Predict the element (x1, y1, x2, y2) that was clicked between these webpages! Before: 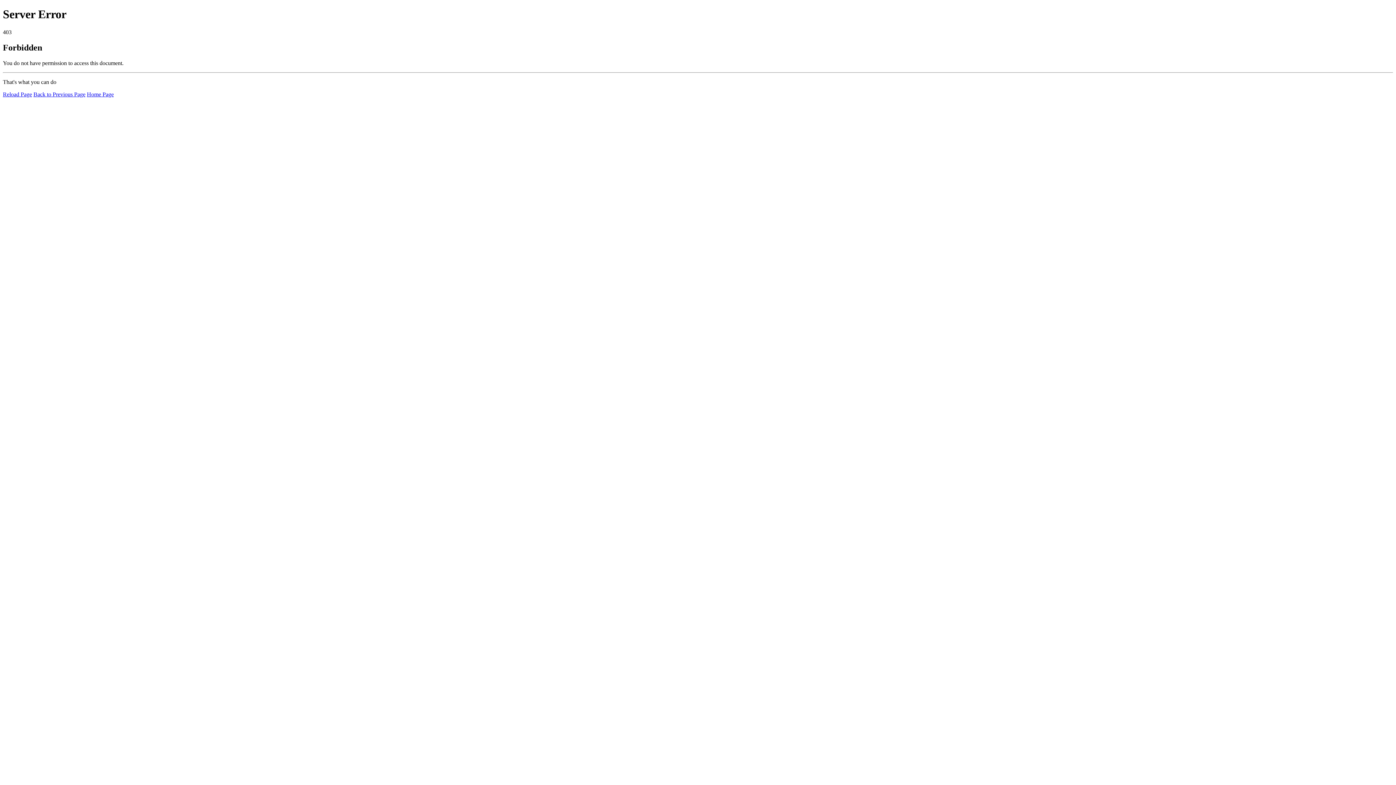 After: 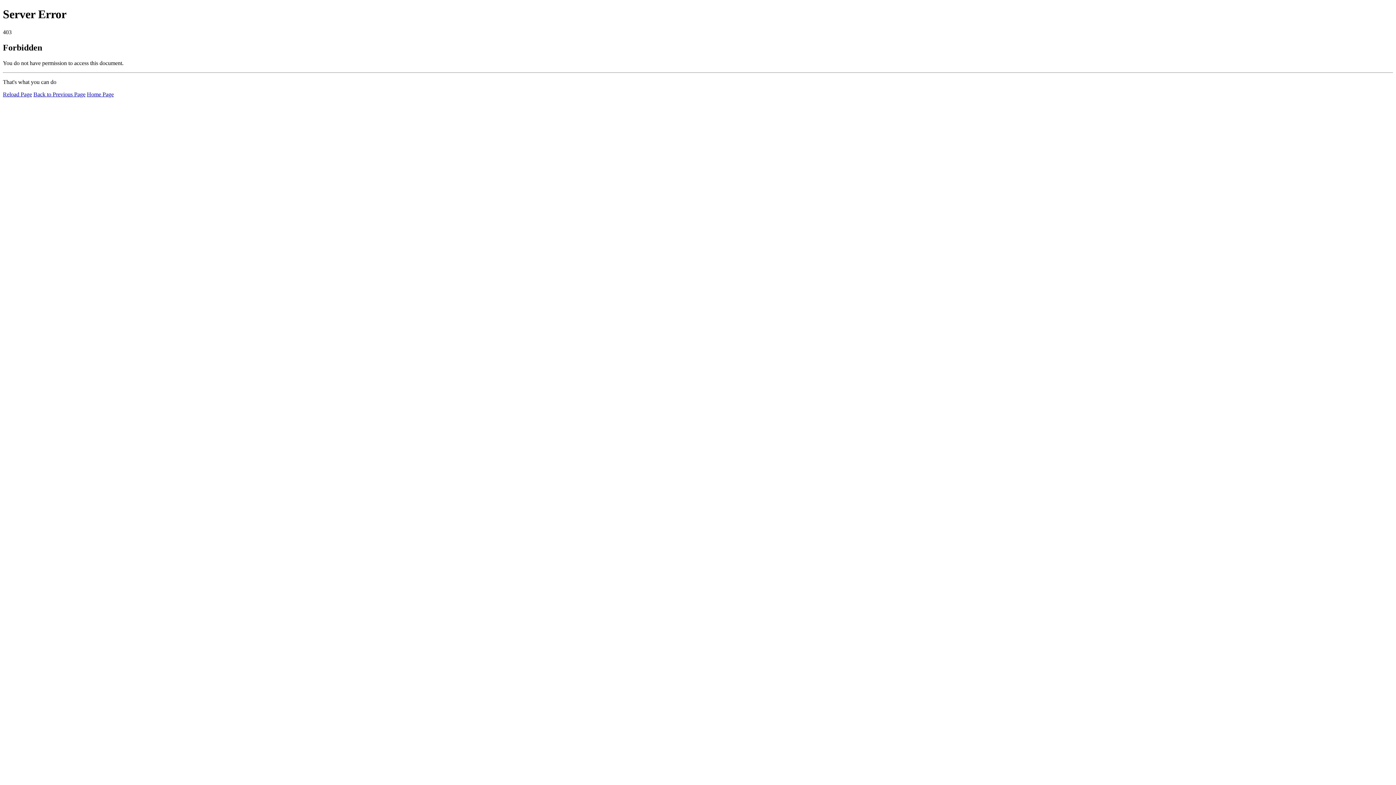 Action: label: Reload Page bbox: (2, 91, 32, 97)